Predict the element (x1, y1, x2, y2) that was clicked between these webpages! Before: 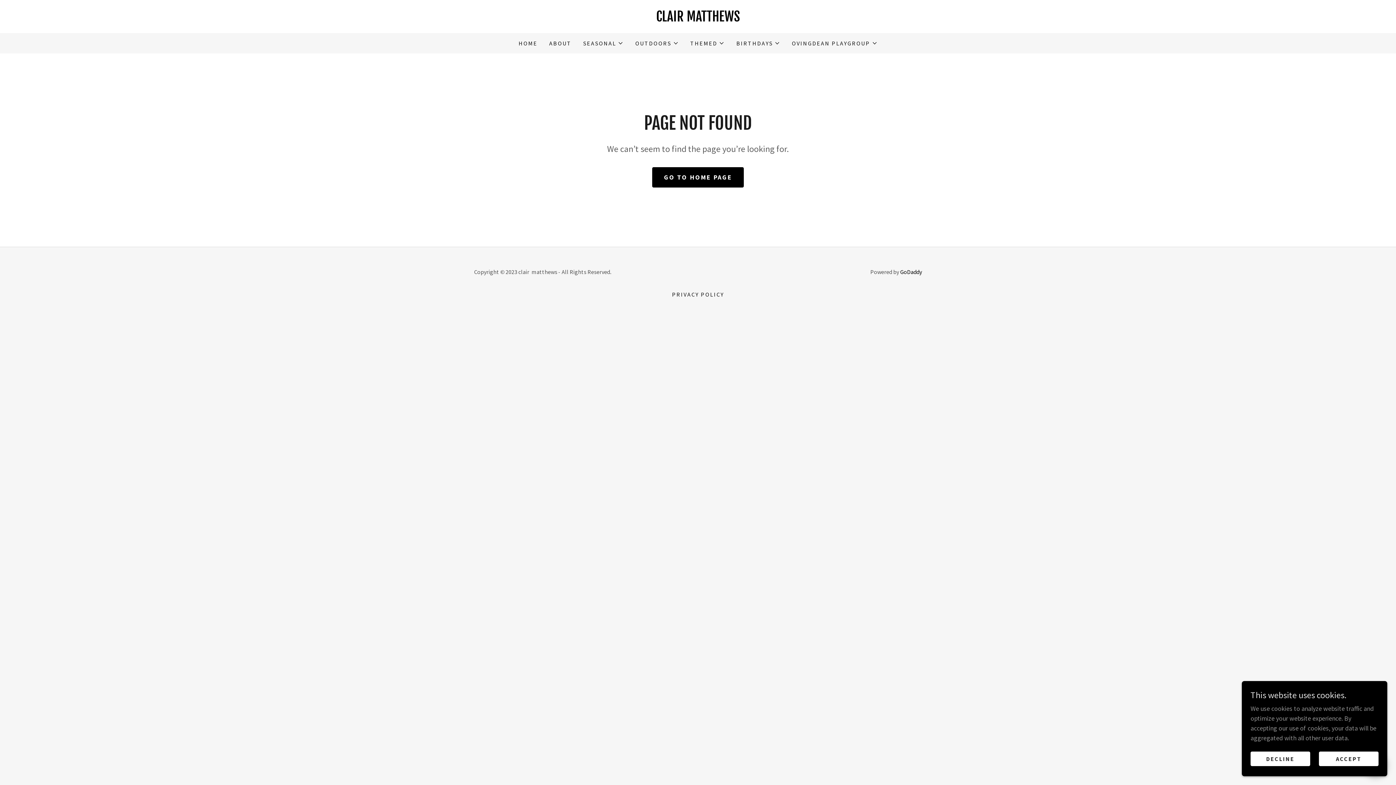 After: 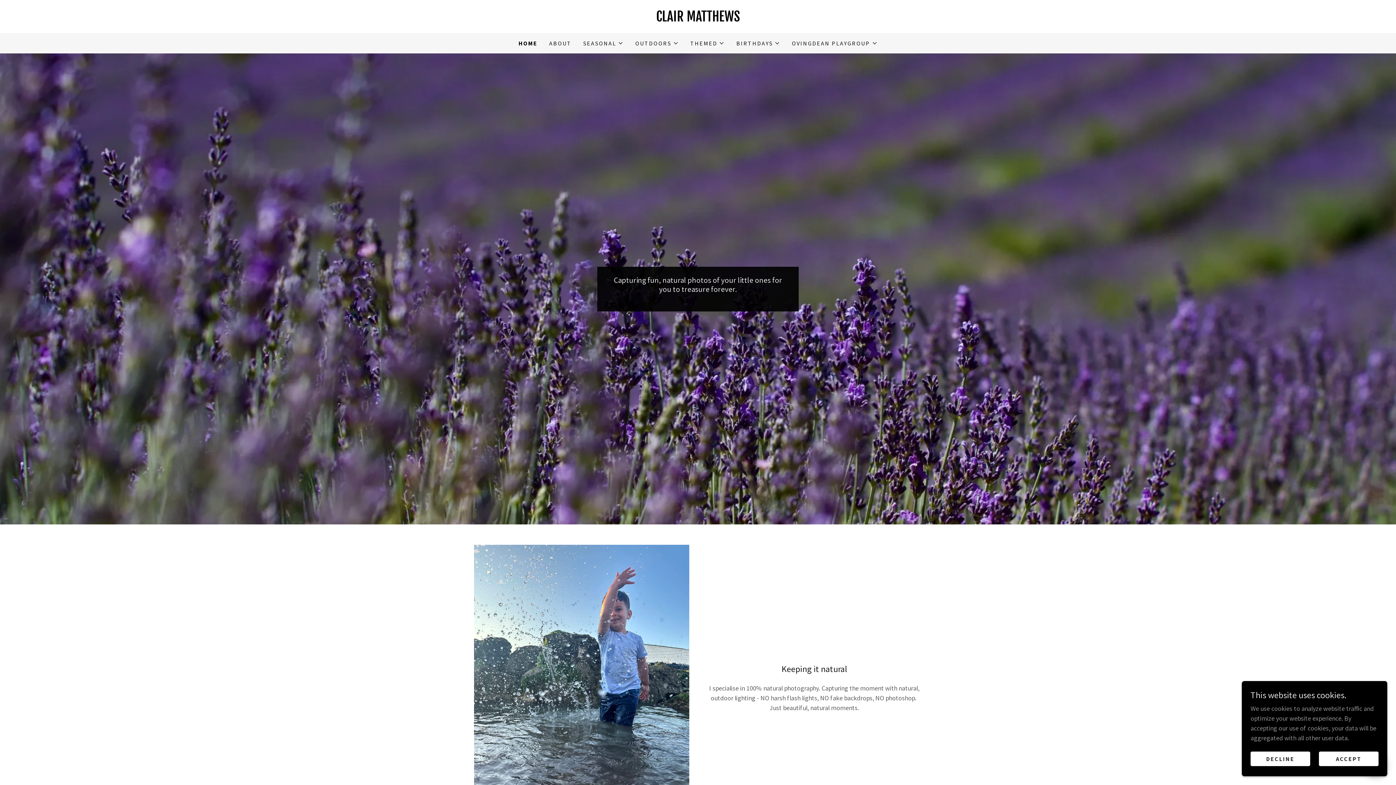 Action: bbox: (652, 167, 743, 187) label: GO TO HOME PAGE